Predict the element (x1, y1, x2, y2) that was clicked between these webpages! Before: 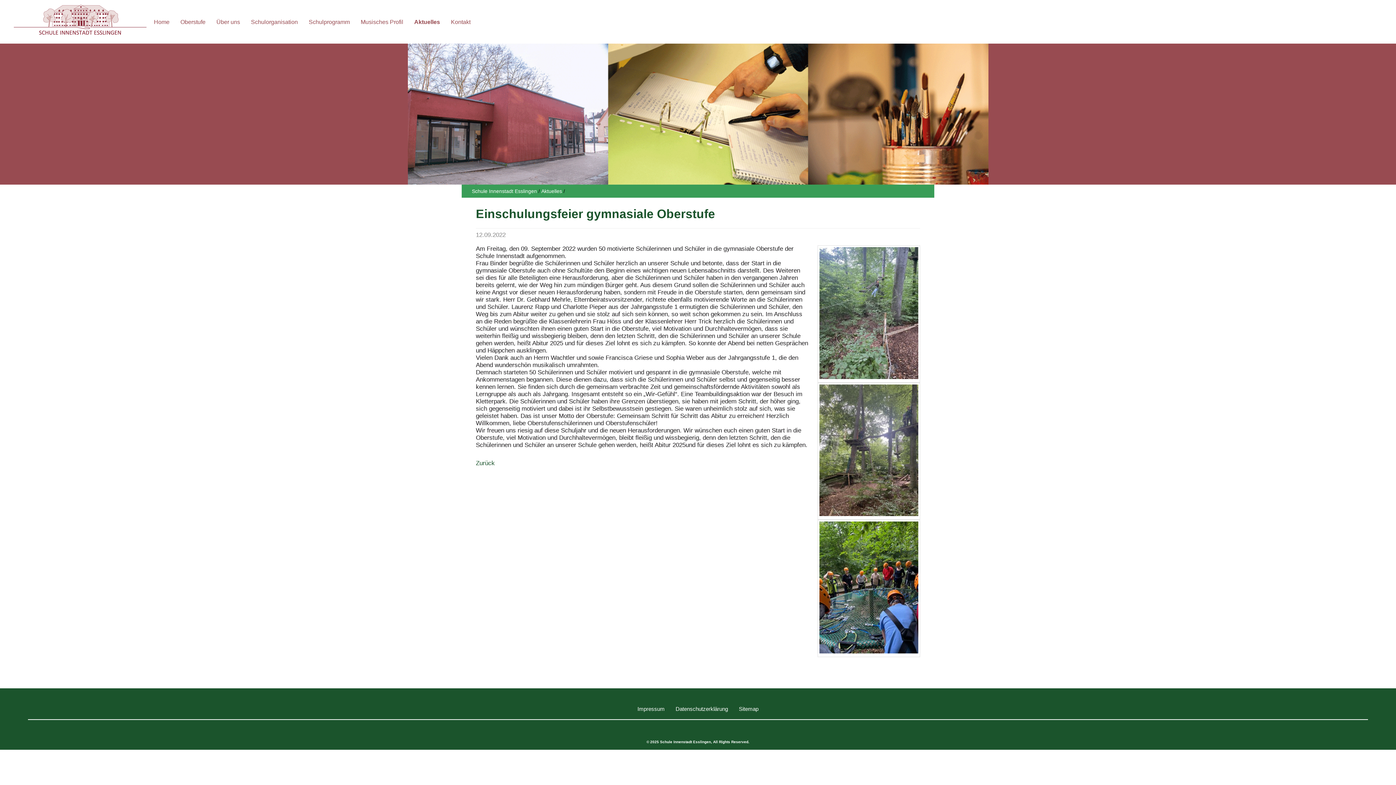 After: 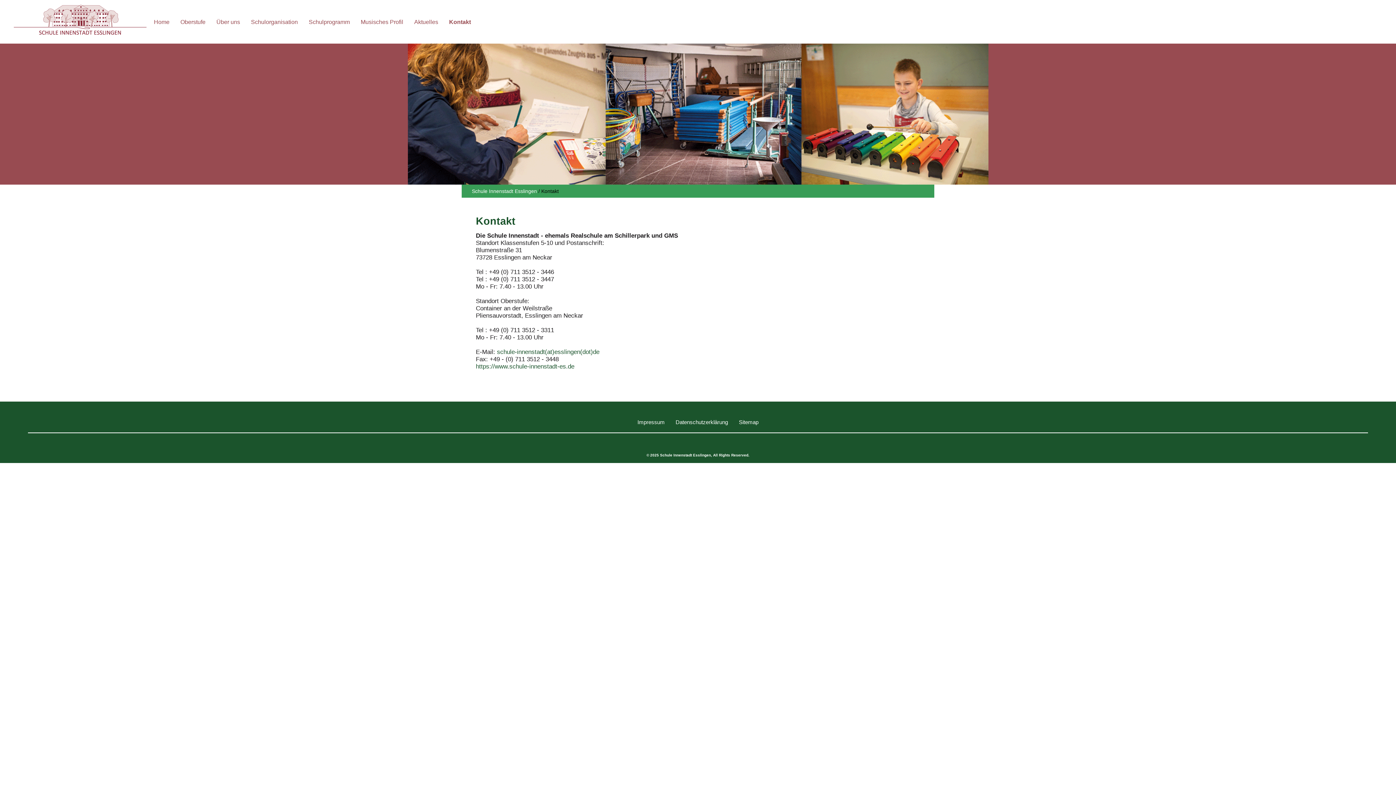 Action: bbox: (445, 15, 476, 28) label: Kontakt